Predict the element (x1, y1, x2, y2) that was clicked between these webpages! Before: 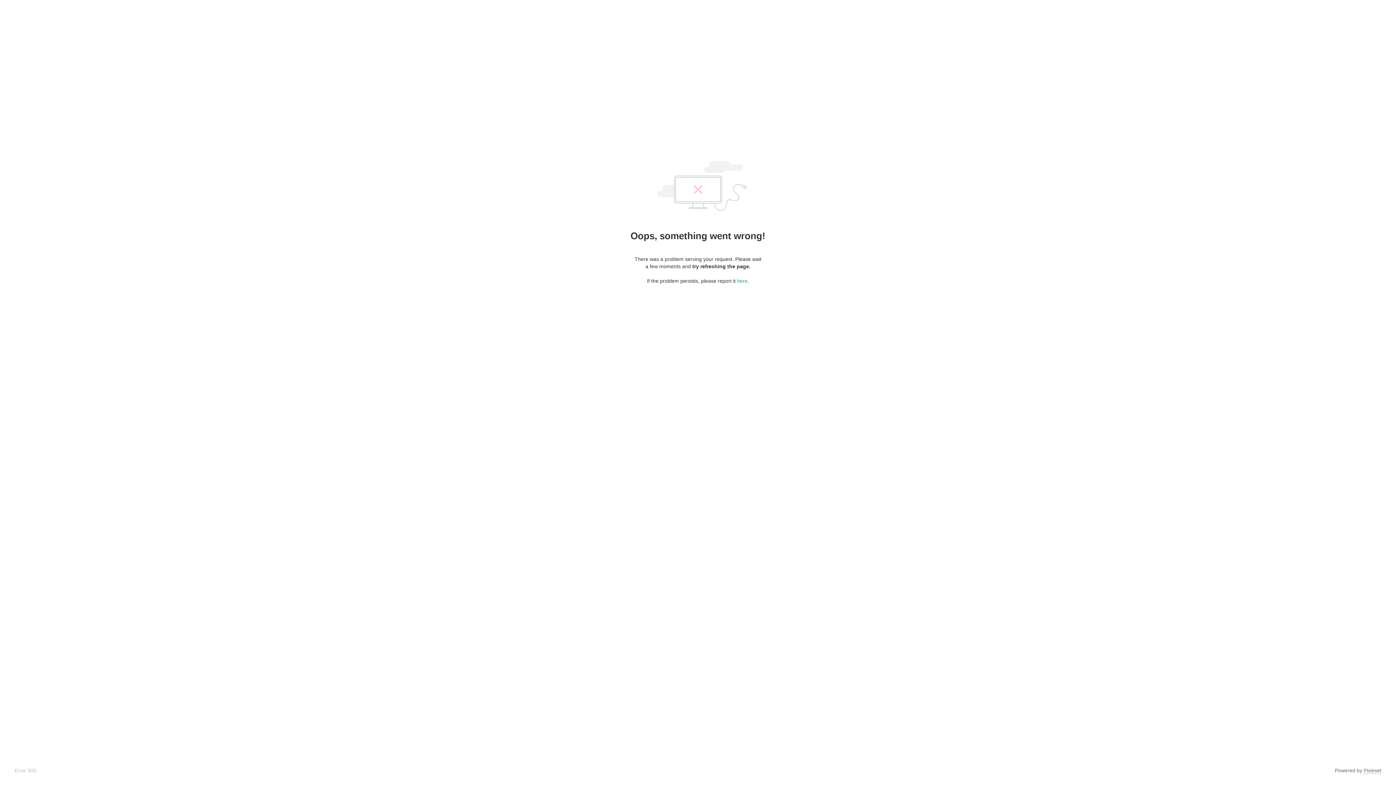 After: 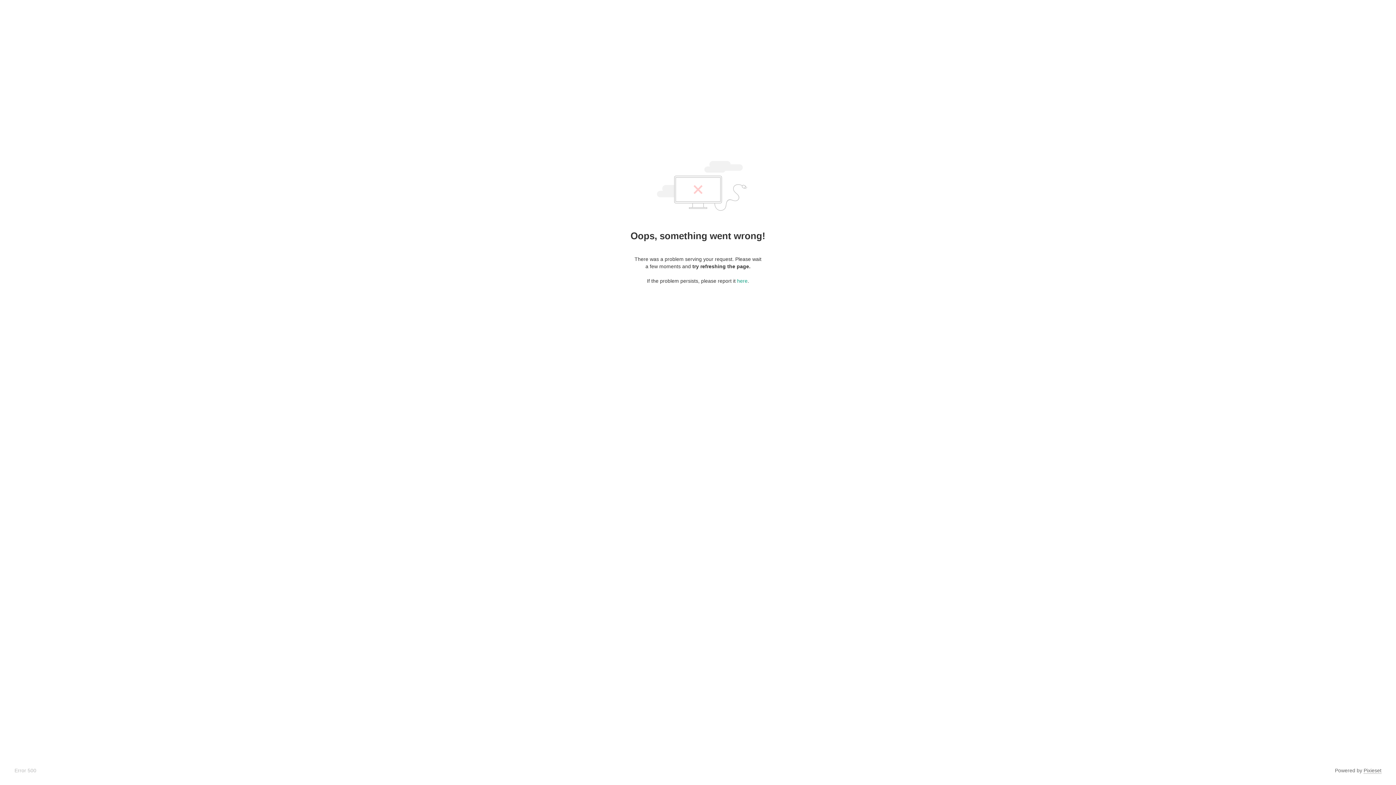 Action: bbox: (1364, 768, 1381, 774) label: Pixieset